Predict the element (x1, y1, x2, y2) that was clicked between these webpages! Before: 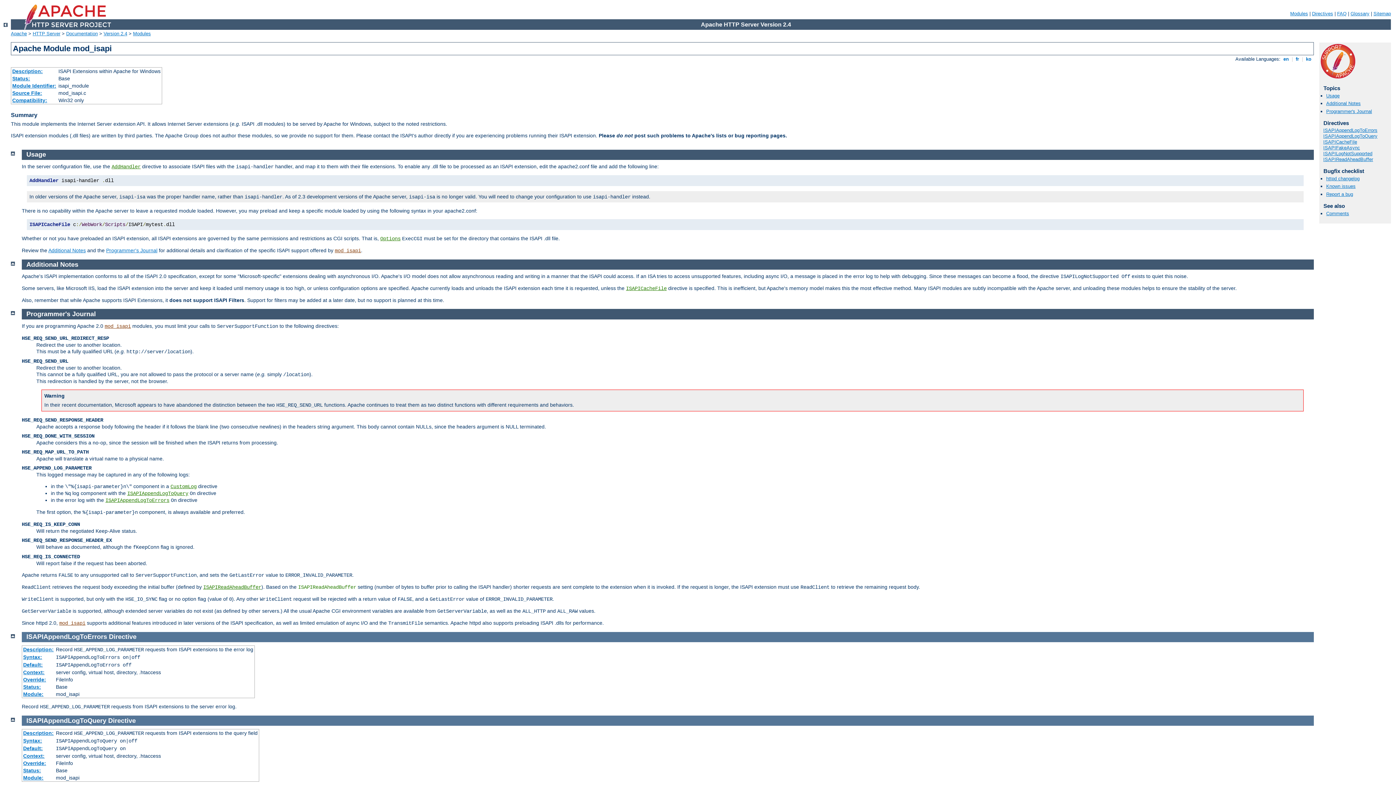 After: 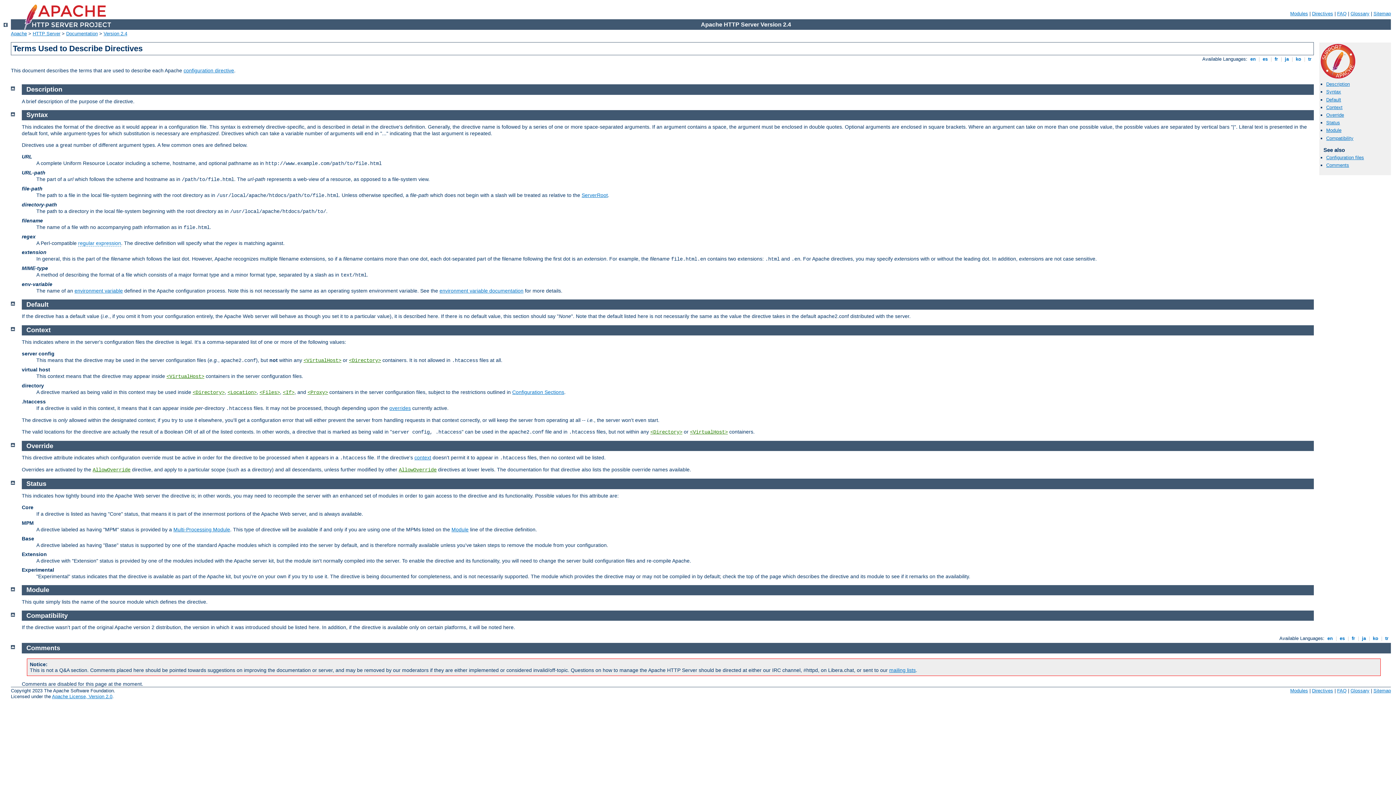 Action: bbox: (23, 684, 41, 690) label: Status: